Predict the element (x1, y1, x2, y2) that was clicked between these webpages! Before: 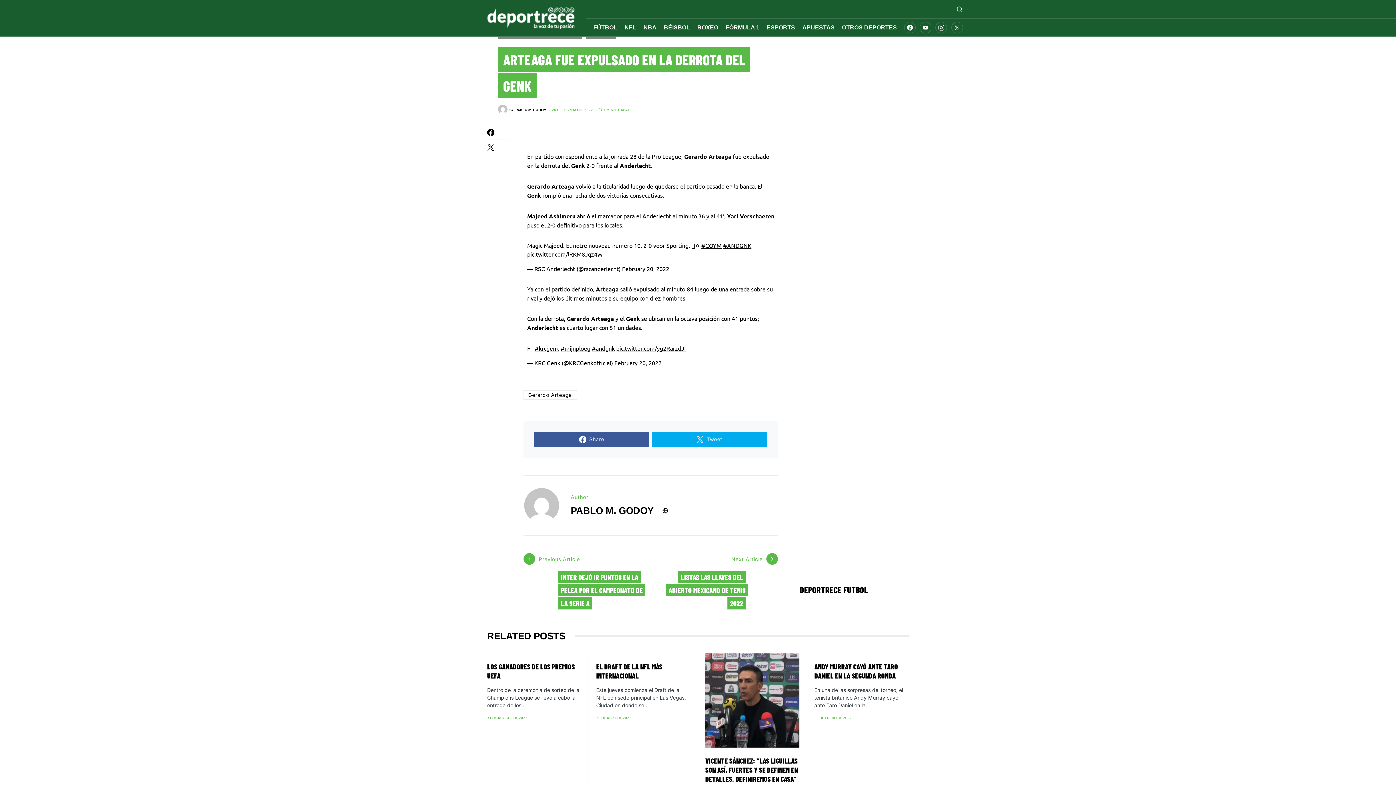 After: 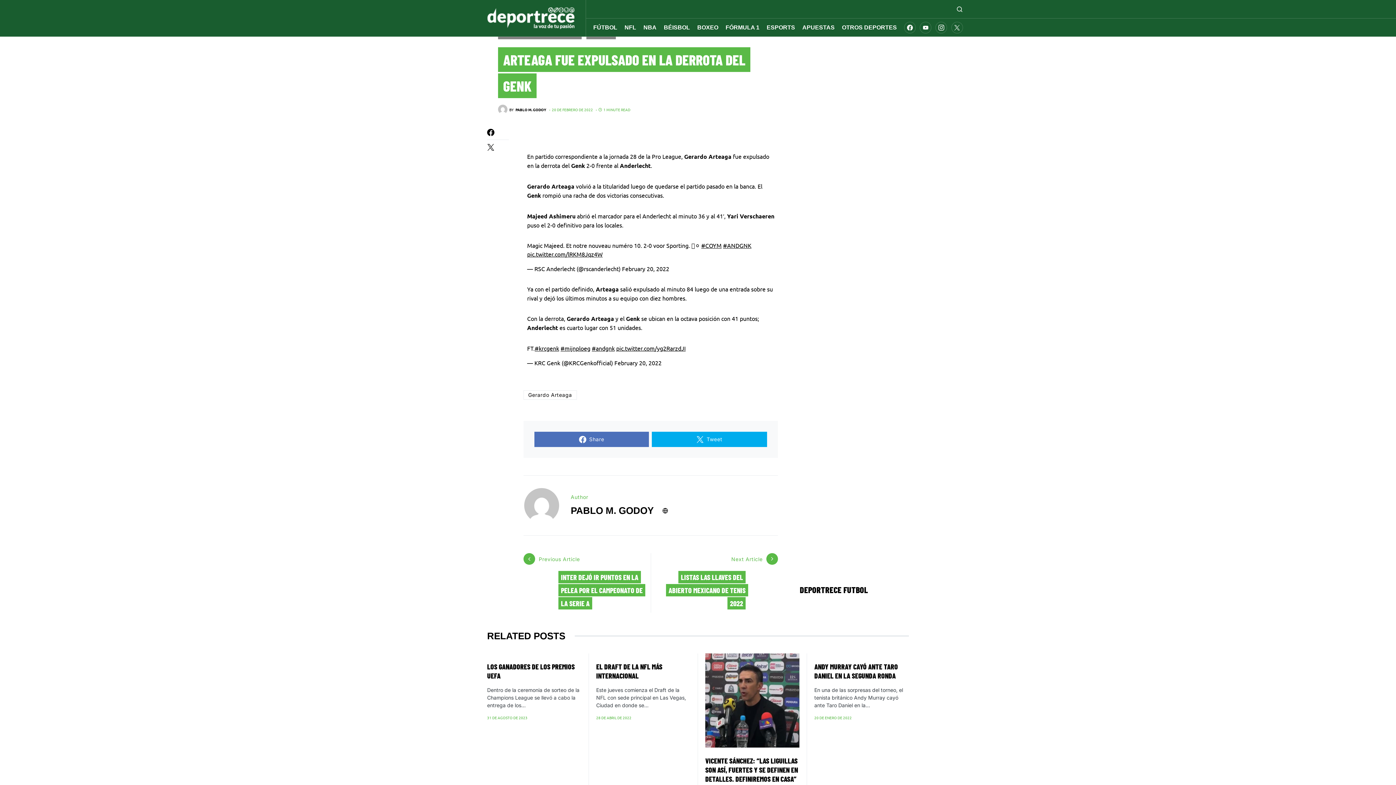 Action: label: Share bbox: (534, 432, 649, 447)